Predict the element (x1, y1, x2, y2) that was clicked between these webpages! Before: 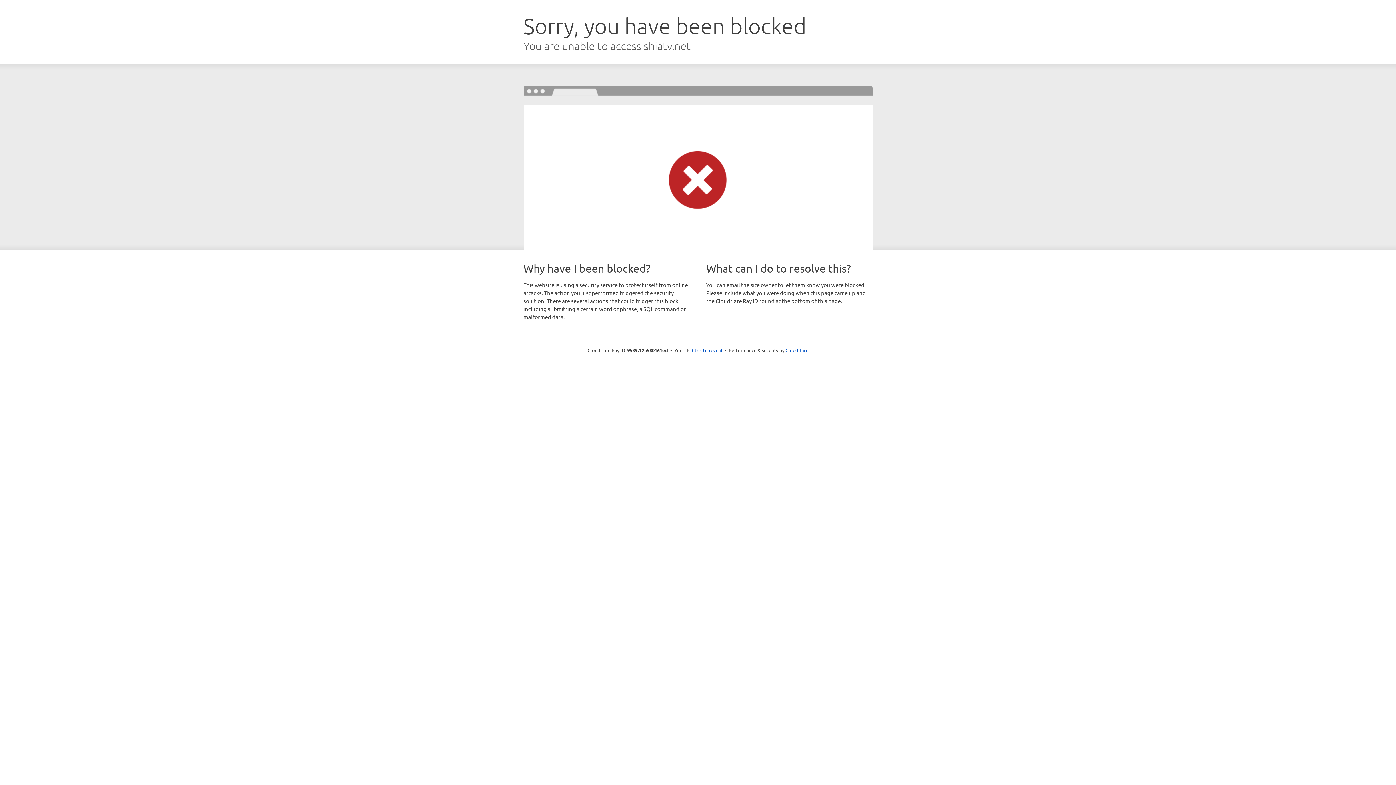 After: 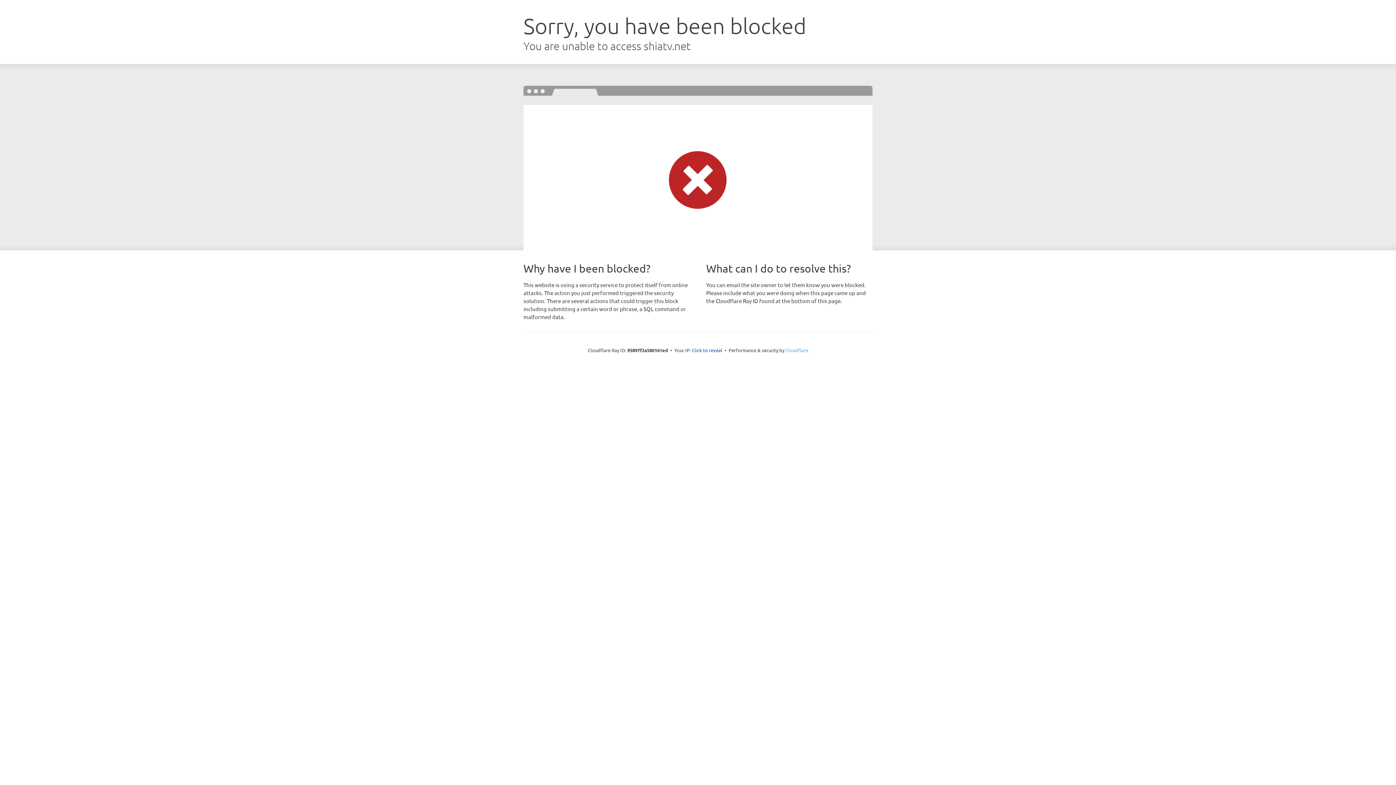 Action: bbox: (785, 347, 808, 353) label: Cloudflare